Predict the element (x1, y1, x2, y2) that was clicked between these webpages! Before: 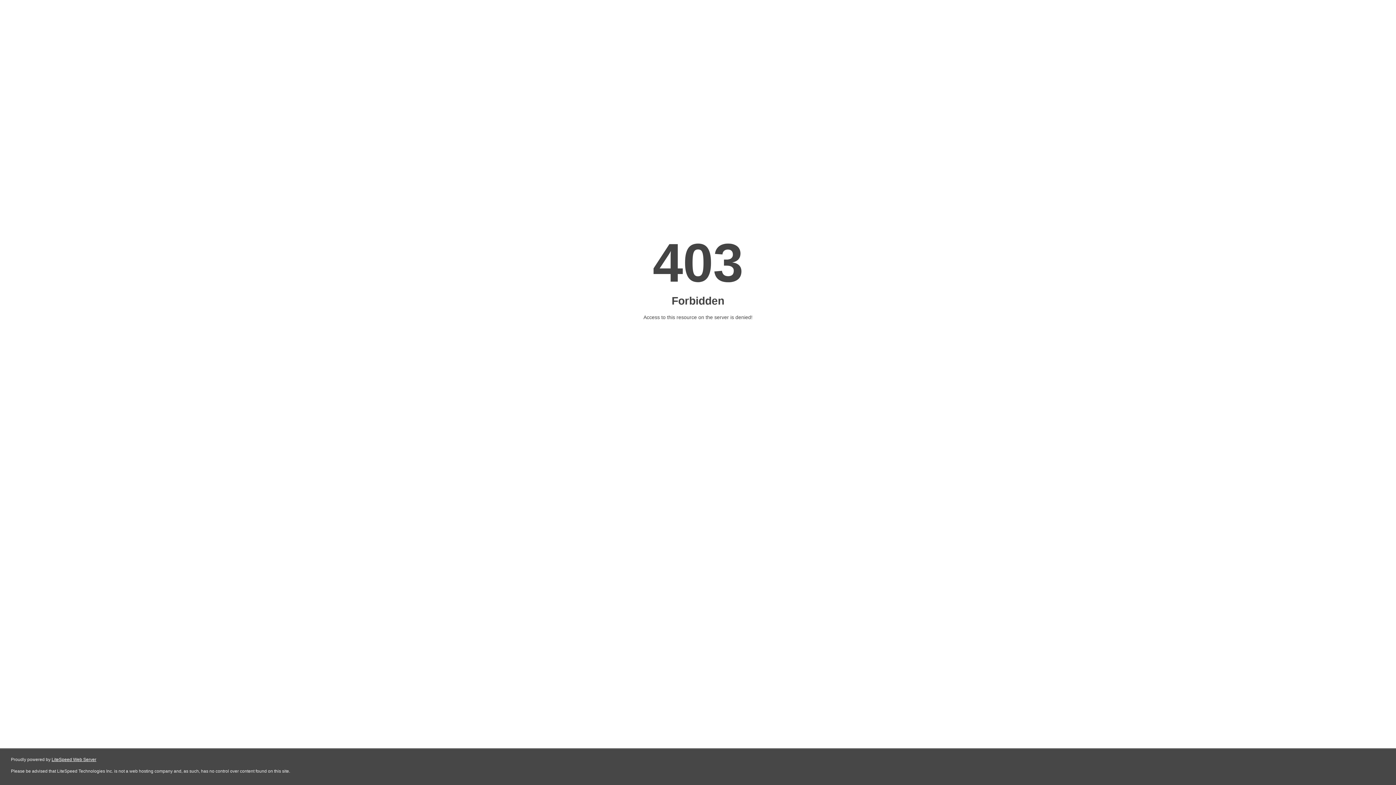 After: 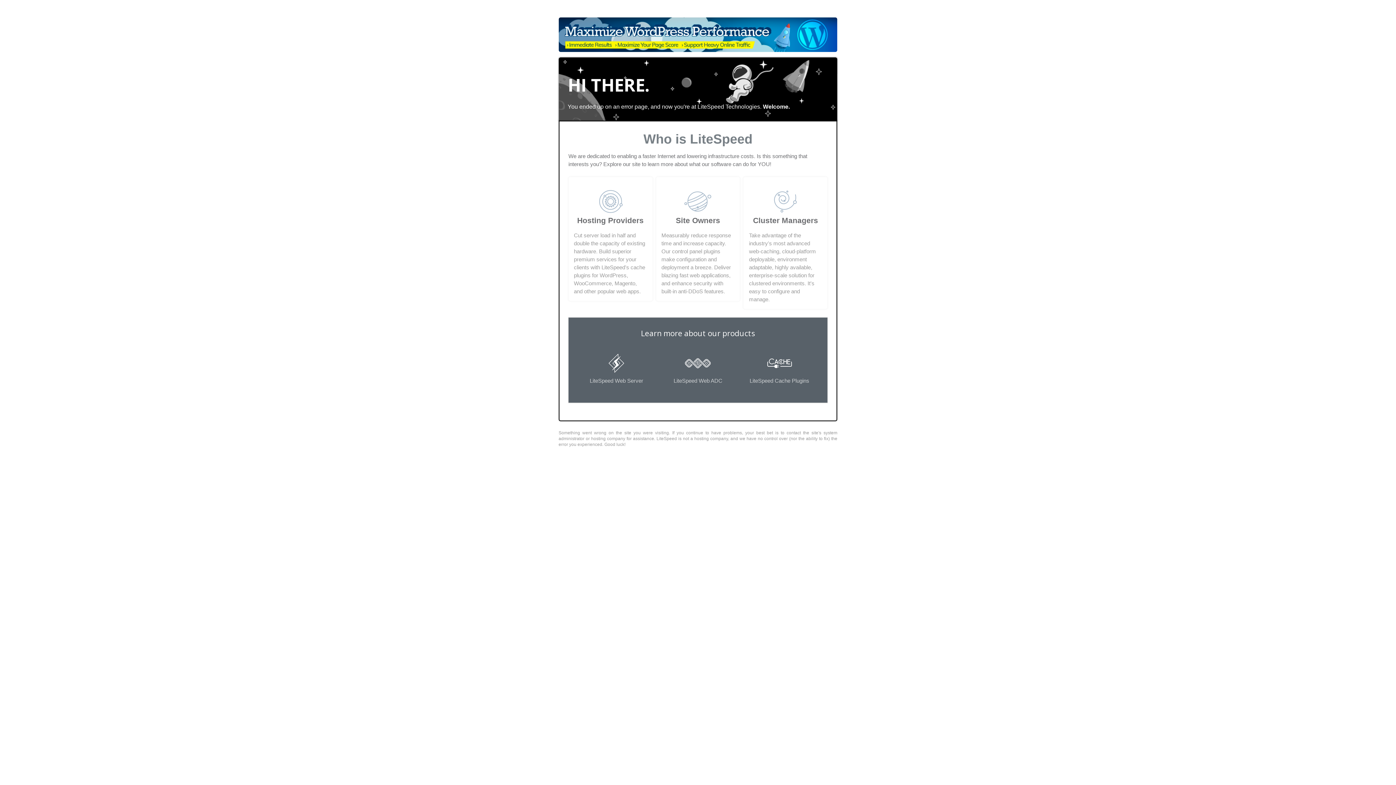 Action: bbox: (51, 757, 96, 762) label: LiteSpeed Web Server